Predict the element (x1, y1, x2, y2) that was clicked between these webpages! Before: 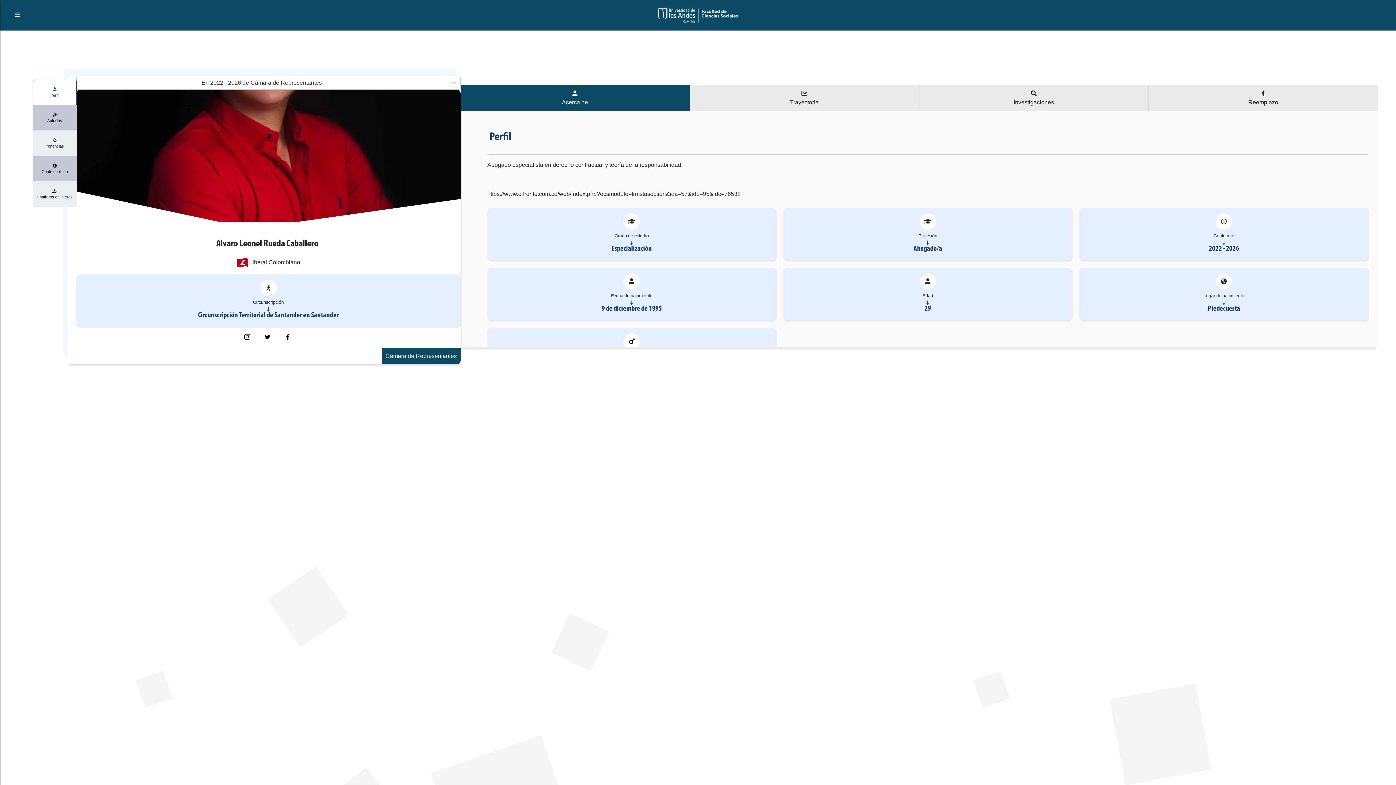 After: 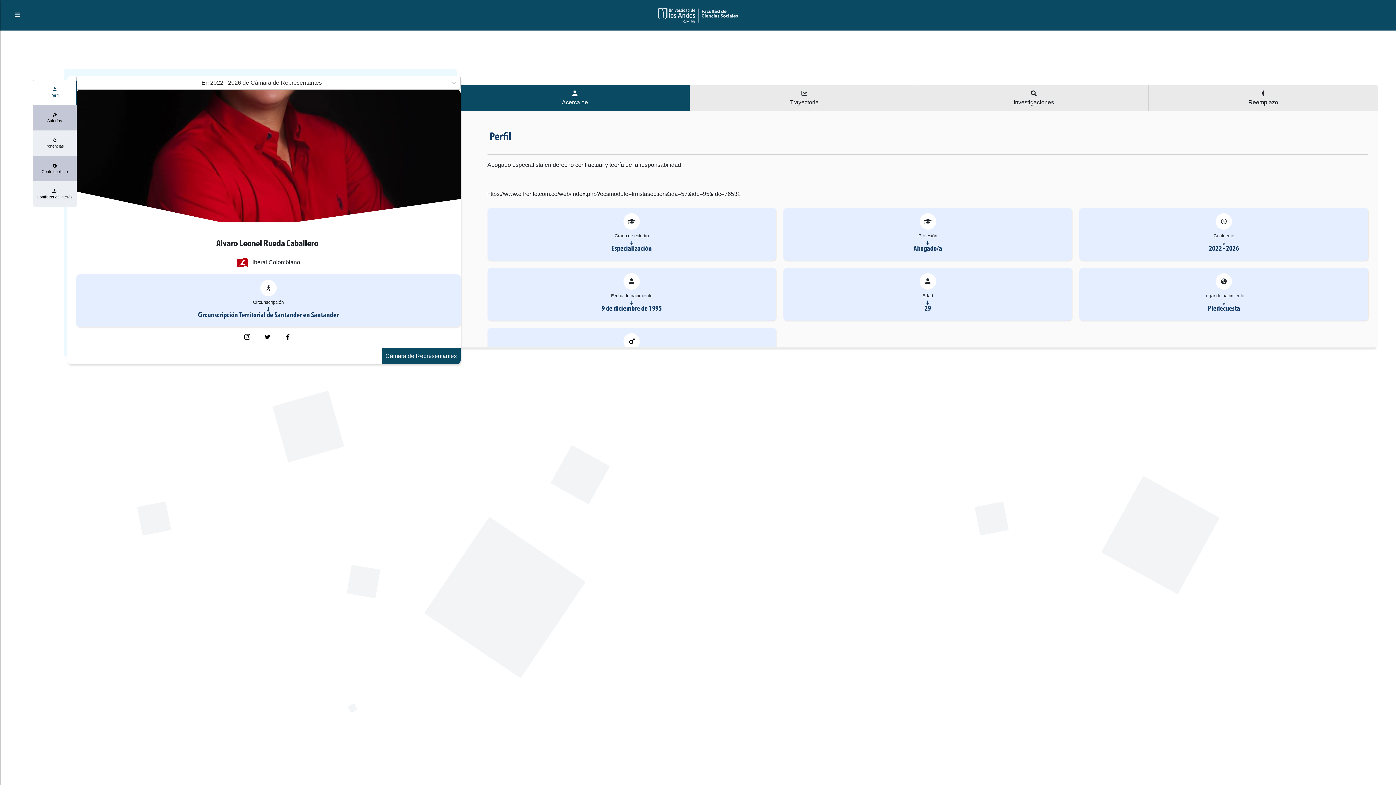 Action: bbox: (36, 86, 72, 98) label: Perfil